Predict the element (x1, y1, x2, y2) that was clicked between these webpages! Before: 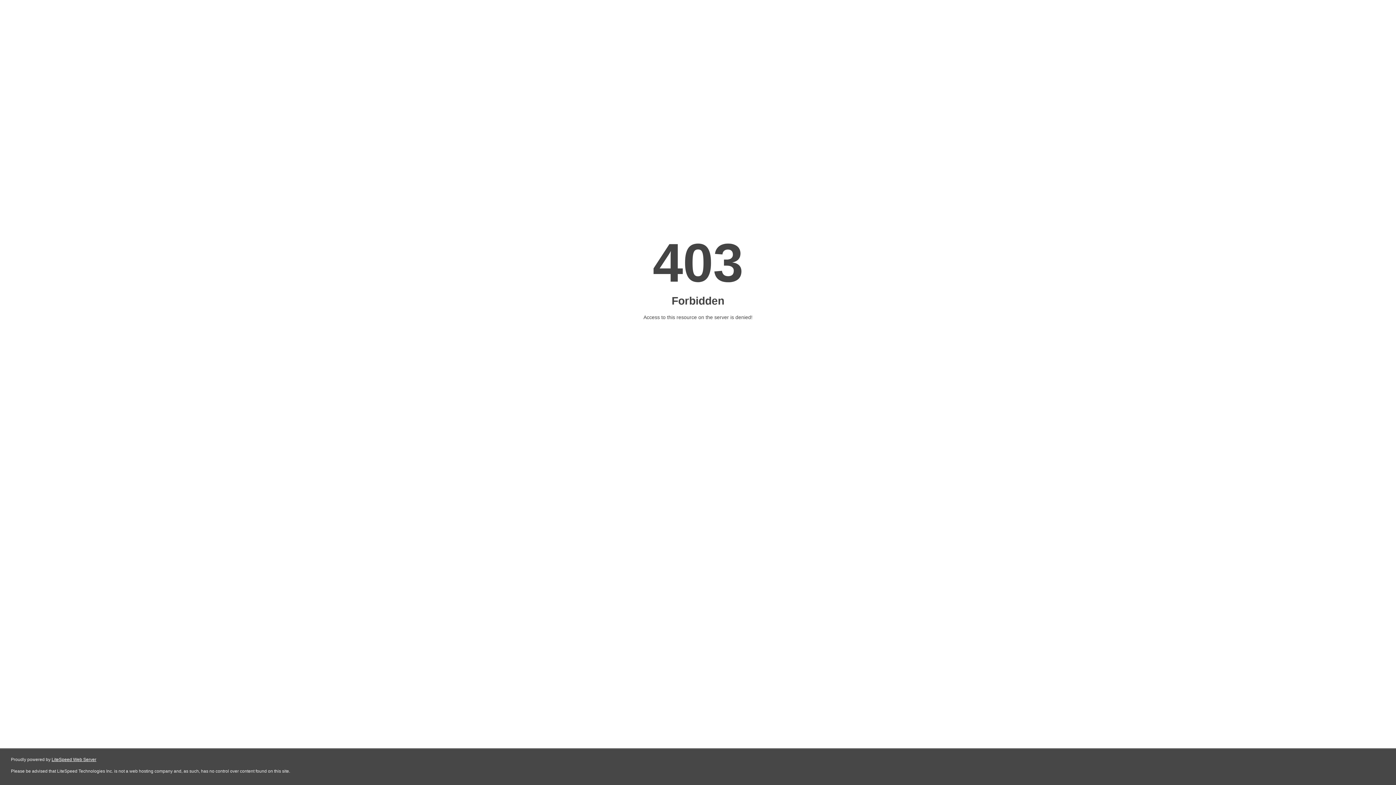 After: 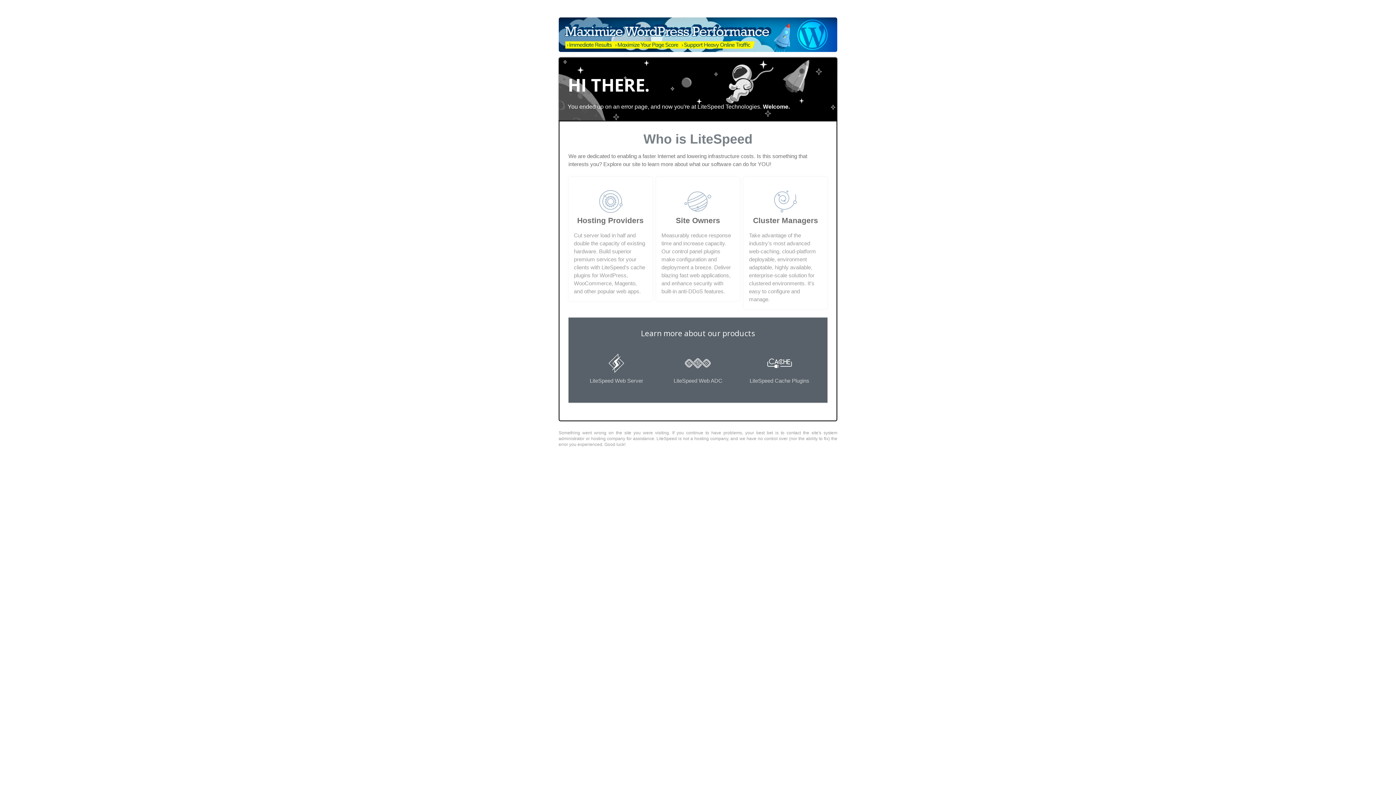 Action: label: LiteSpeed Web Server bbox: (51, 757, 96, 762)